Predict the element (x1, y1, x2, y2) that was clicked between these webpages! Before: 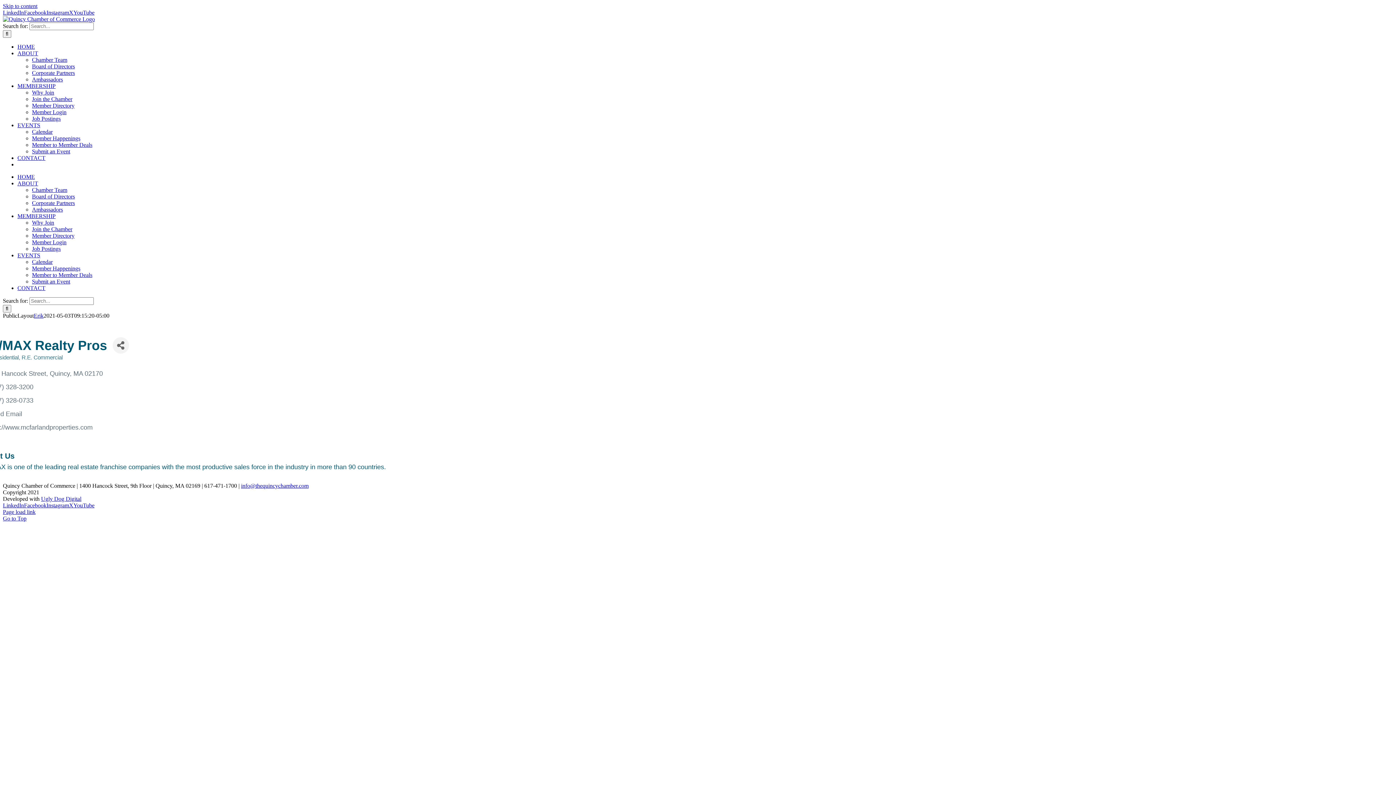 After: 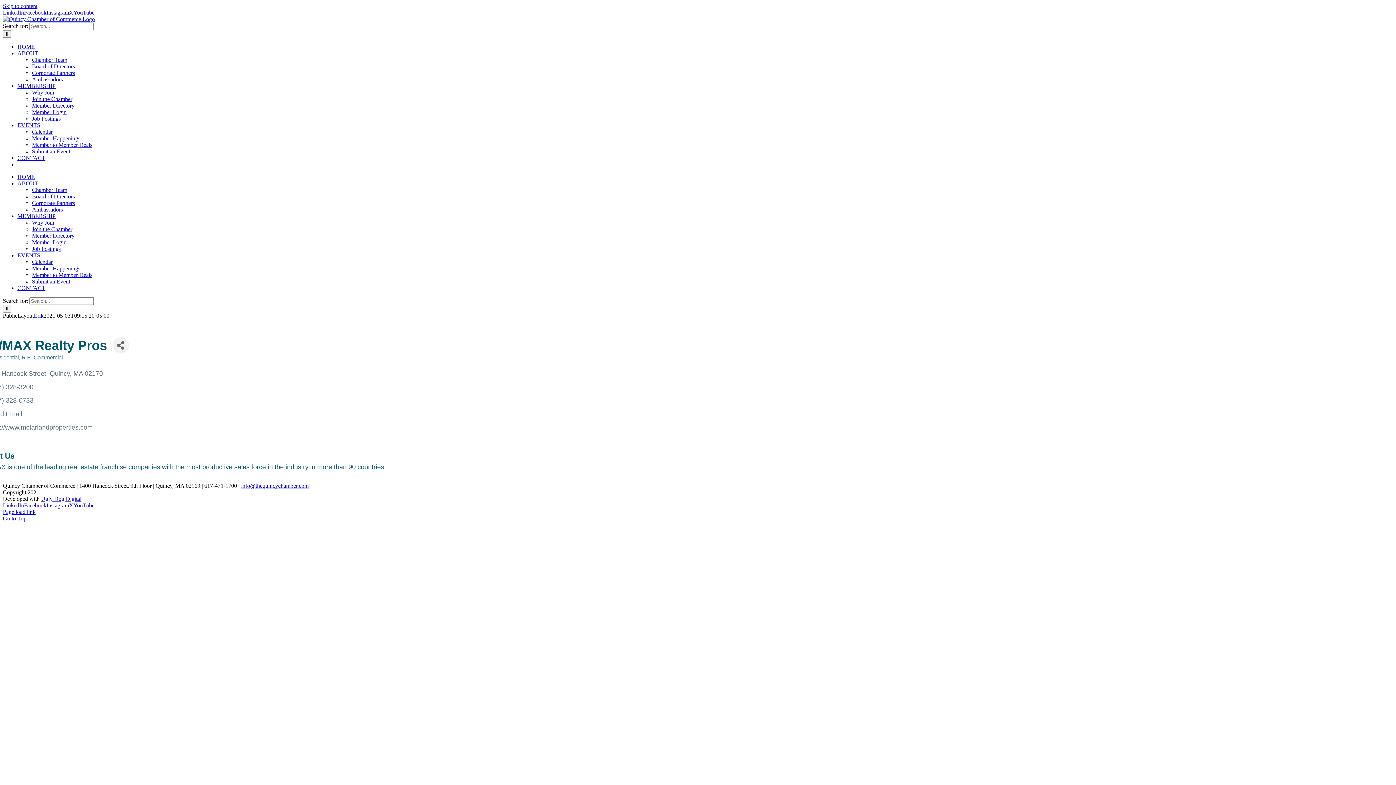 Action: bbox: (24, 502, 46, 508) label: Facebook